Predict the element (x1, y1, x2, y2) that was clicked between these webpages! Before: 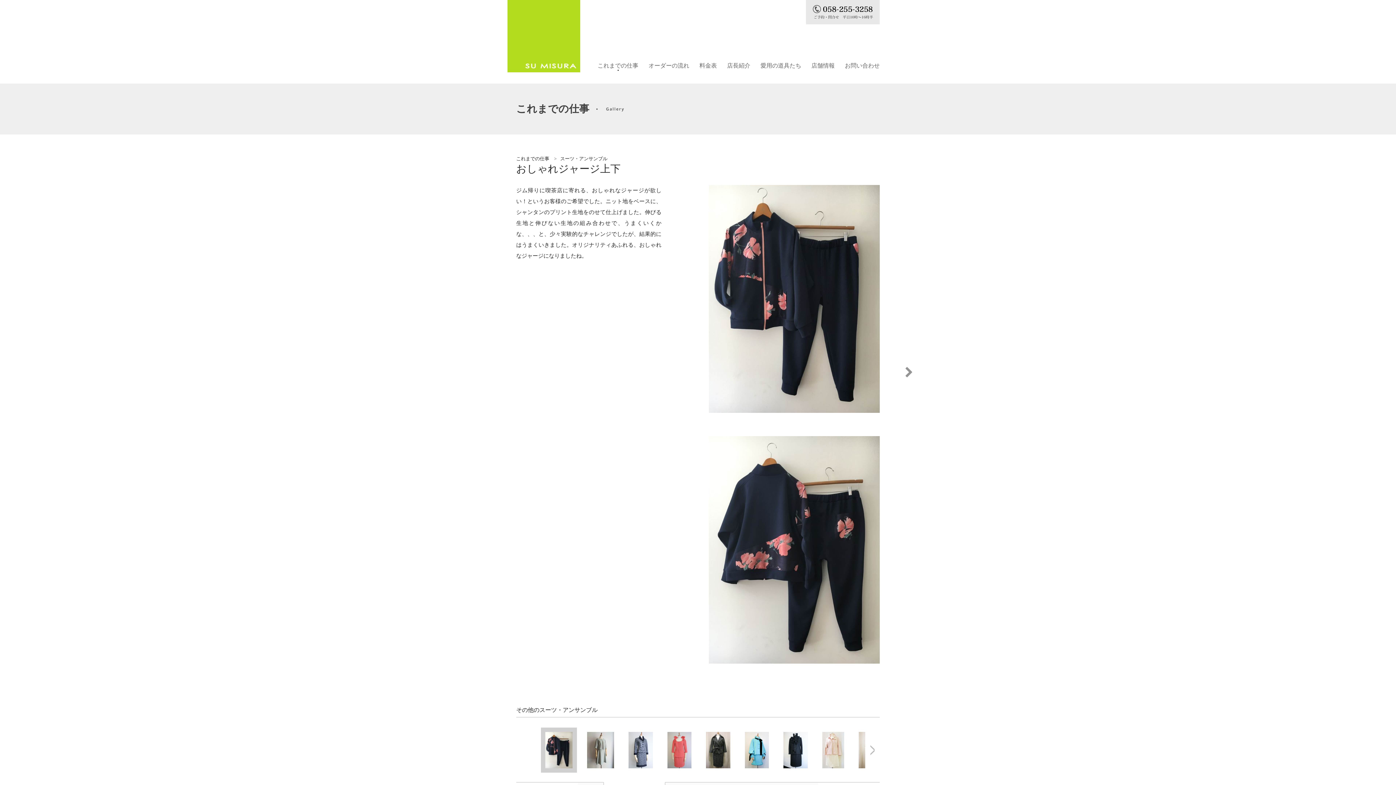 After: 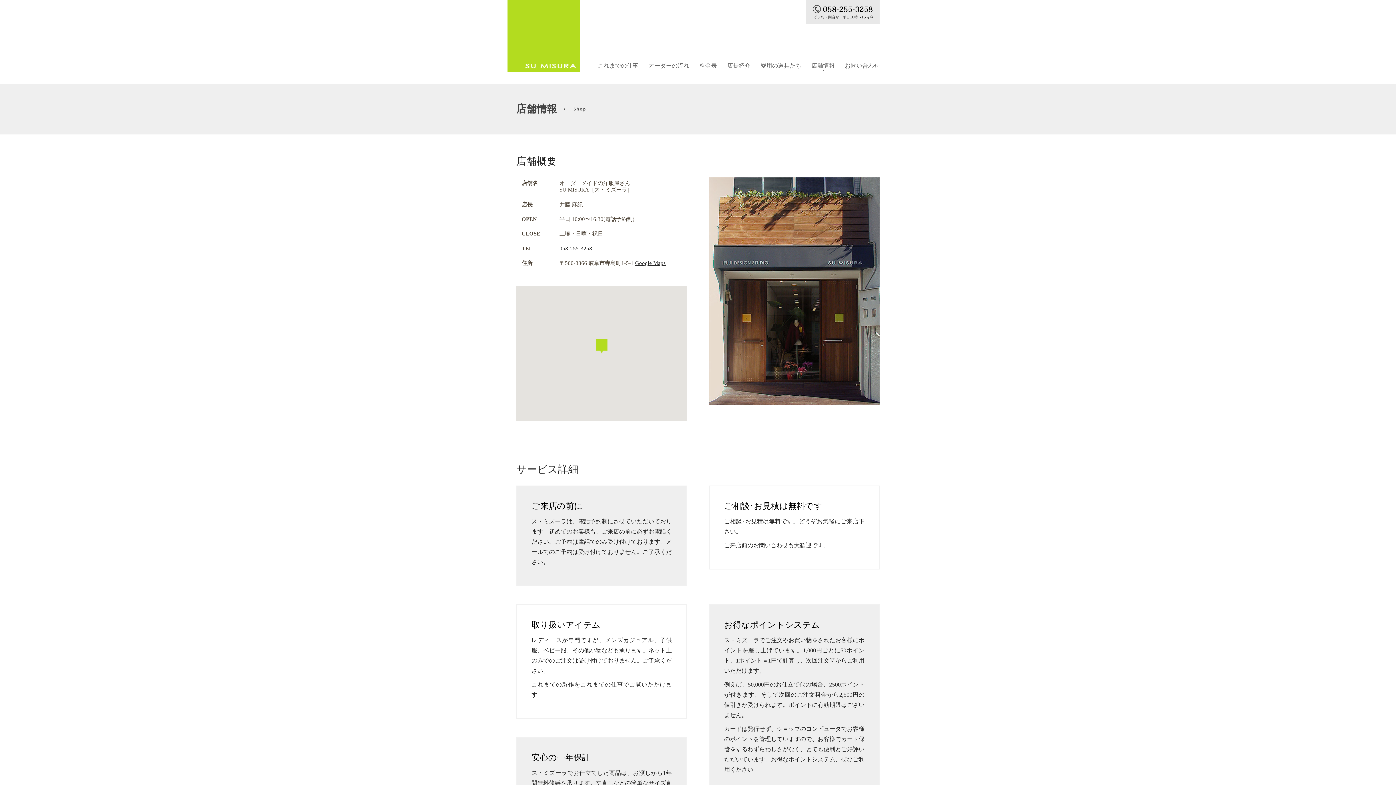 Action: bbox: (806, 57, 840, 72) label: 店舗情報